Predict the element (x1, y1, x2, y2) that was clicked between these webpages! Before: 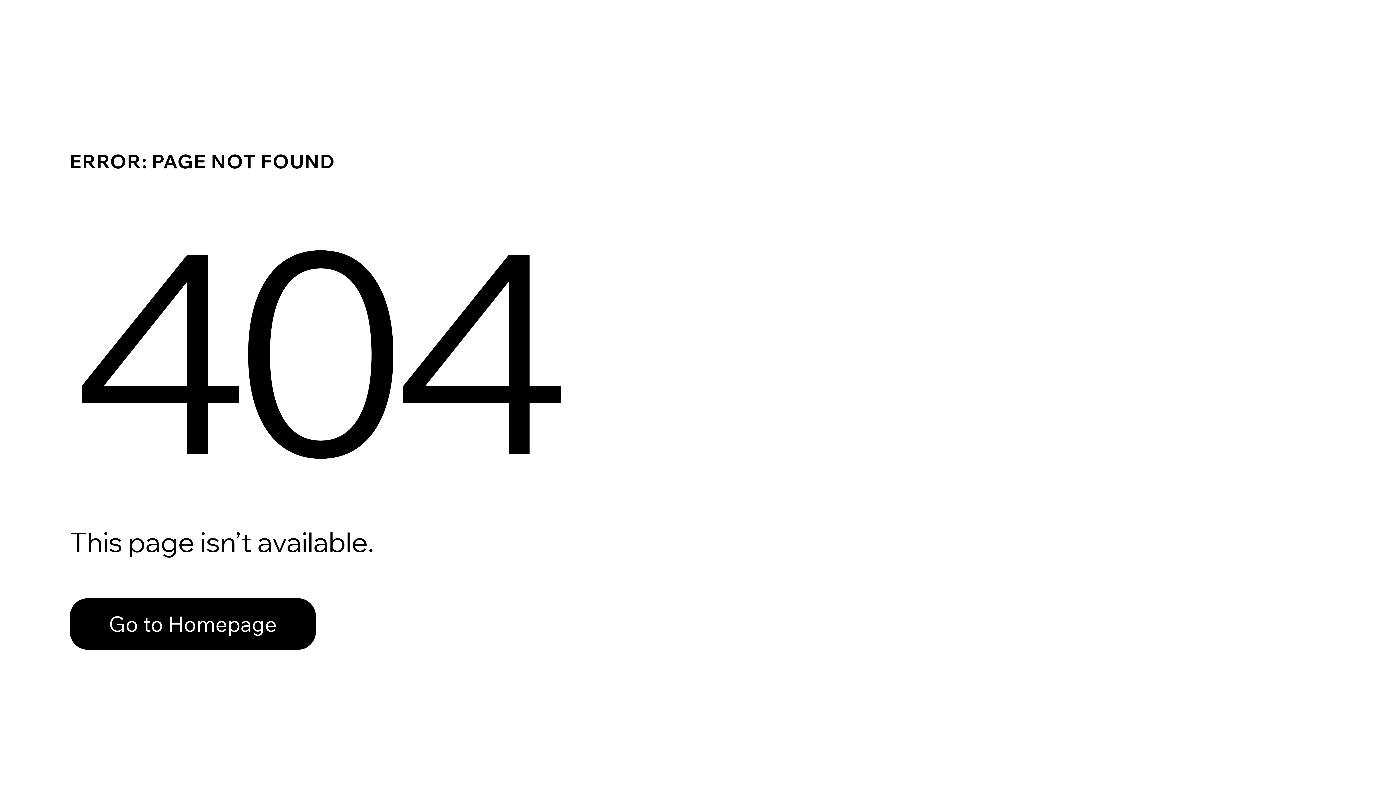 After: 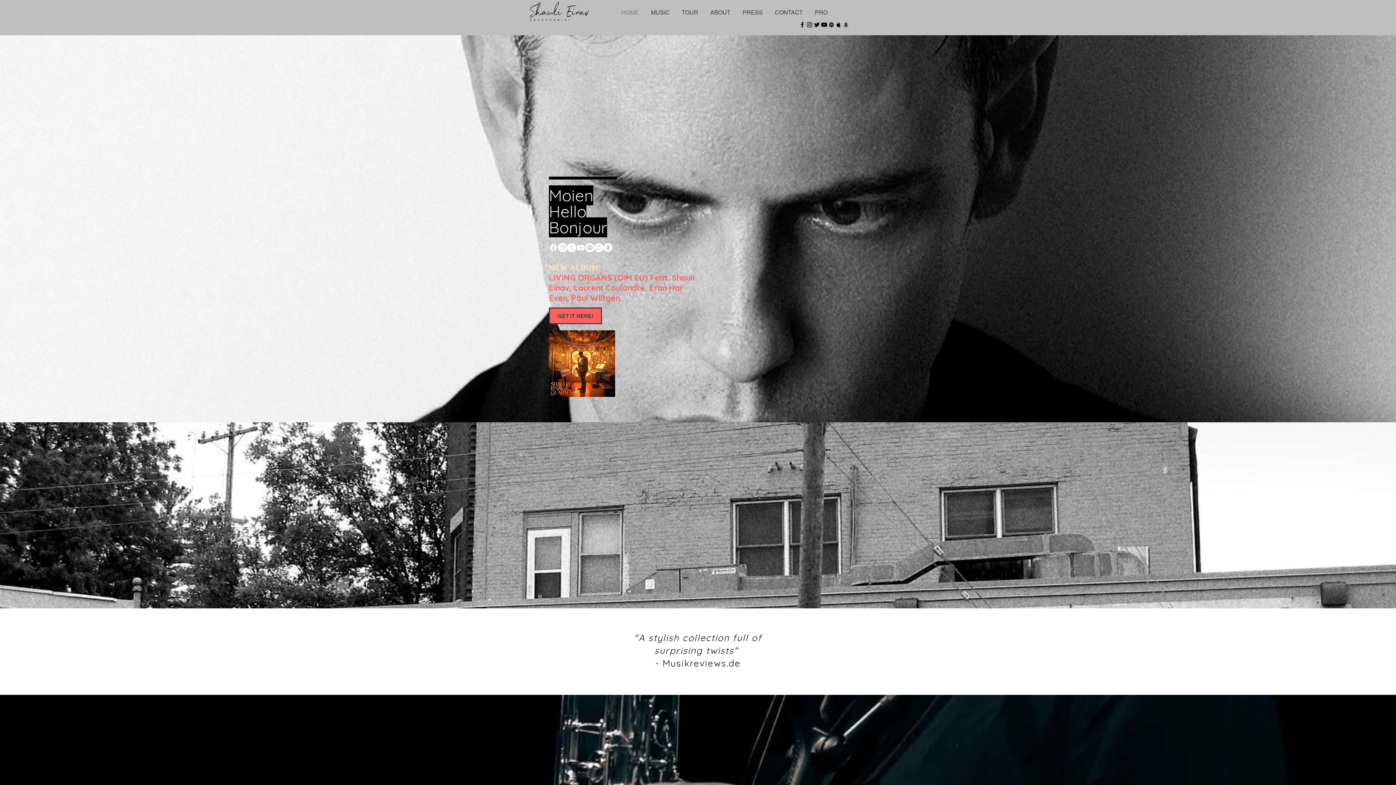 Action: bbox: (69, 582, 768, 659) label: Go to Homepage